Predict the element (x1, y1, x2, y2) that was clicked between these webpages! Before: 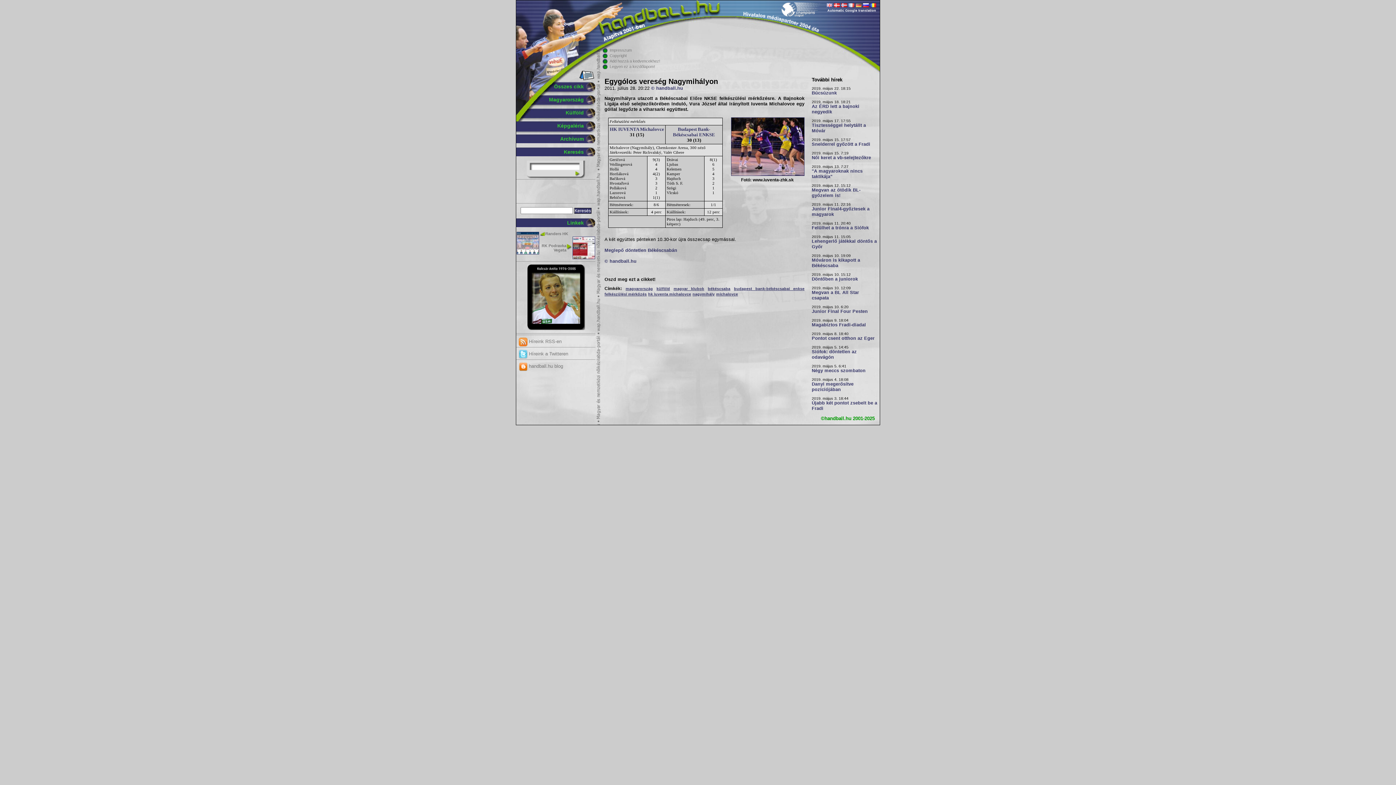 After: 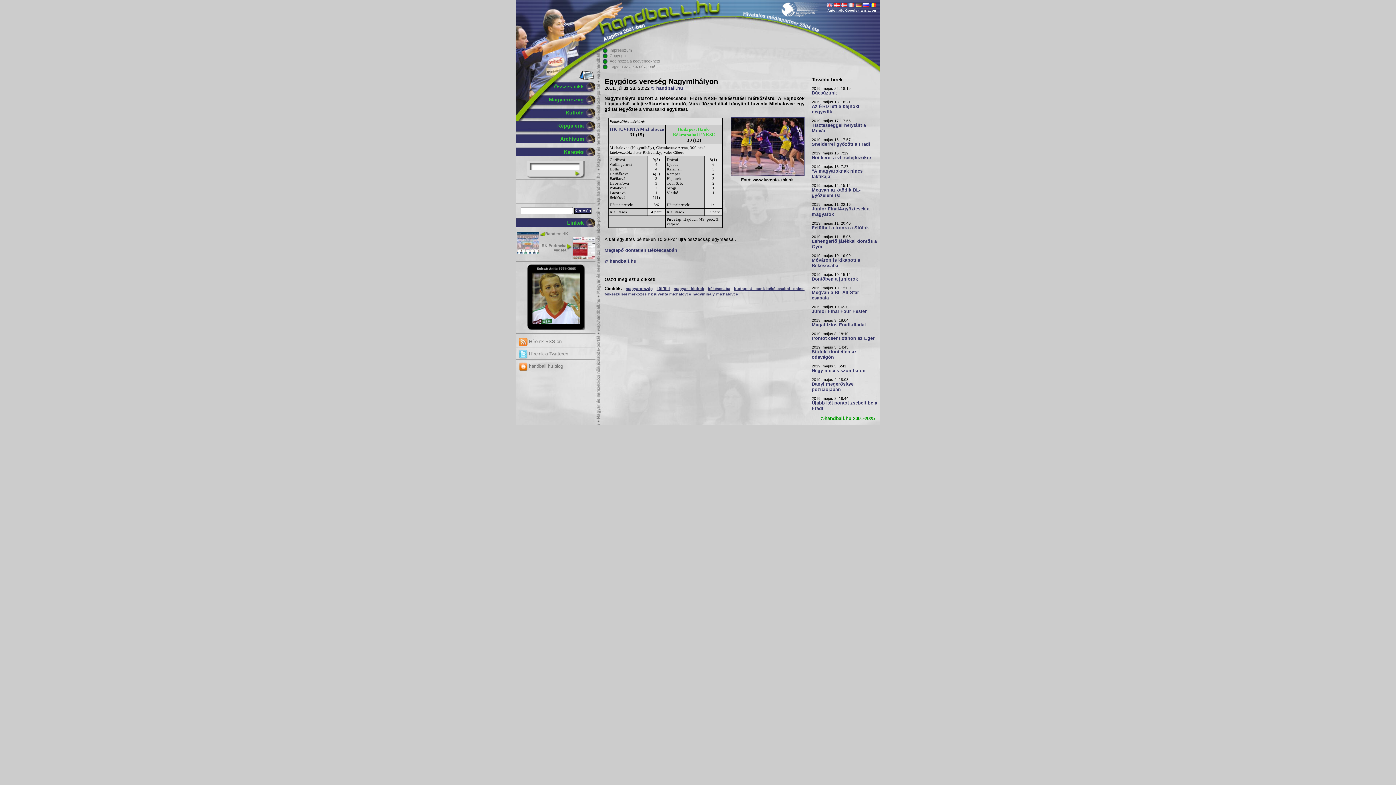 Action: bbox: (673, 126, 715, 137) label: Budapest Bank-Békéscsabai ENKSE